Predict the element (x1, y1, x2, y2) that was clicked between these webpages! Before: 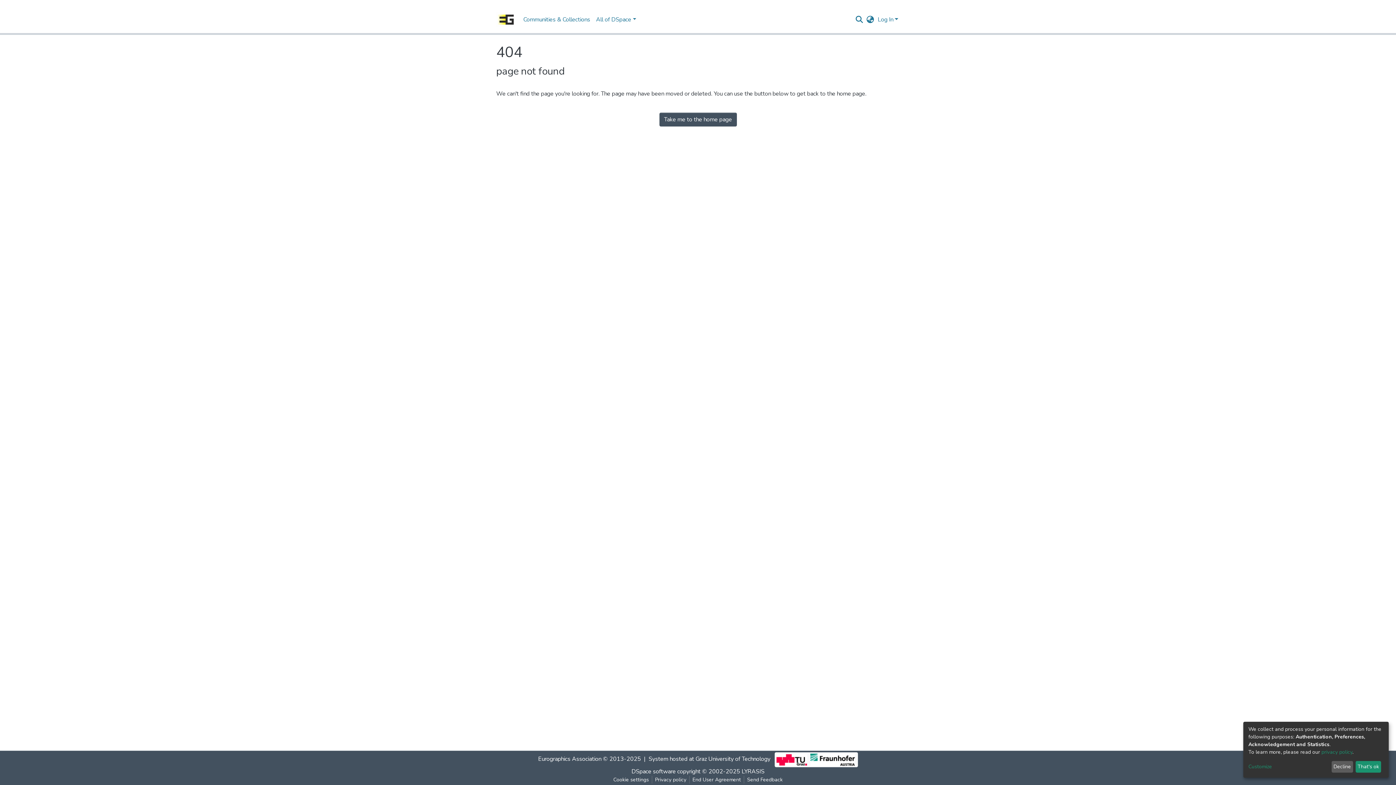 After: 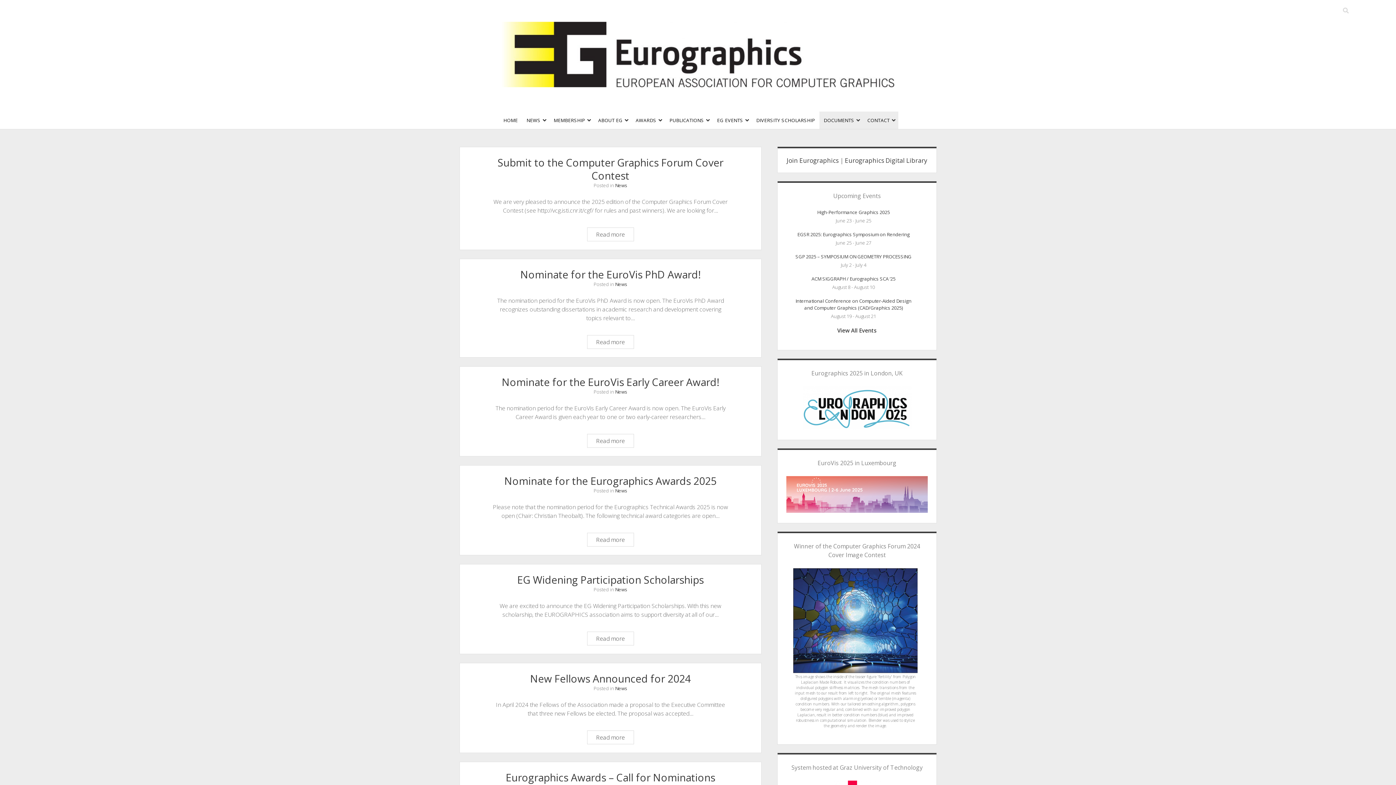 Action: label: Eurographics Association bbox: (538, 755, 601, 763)